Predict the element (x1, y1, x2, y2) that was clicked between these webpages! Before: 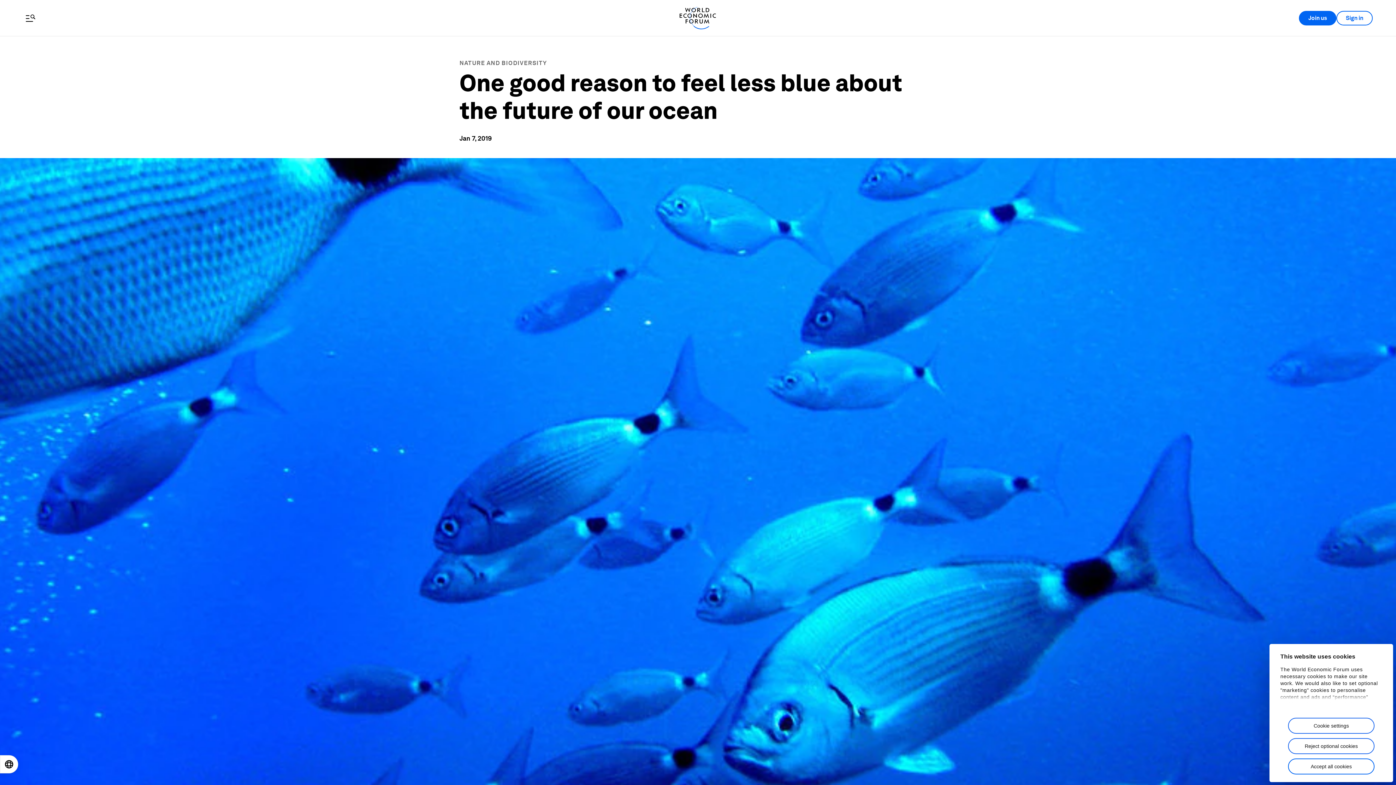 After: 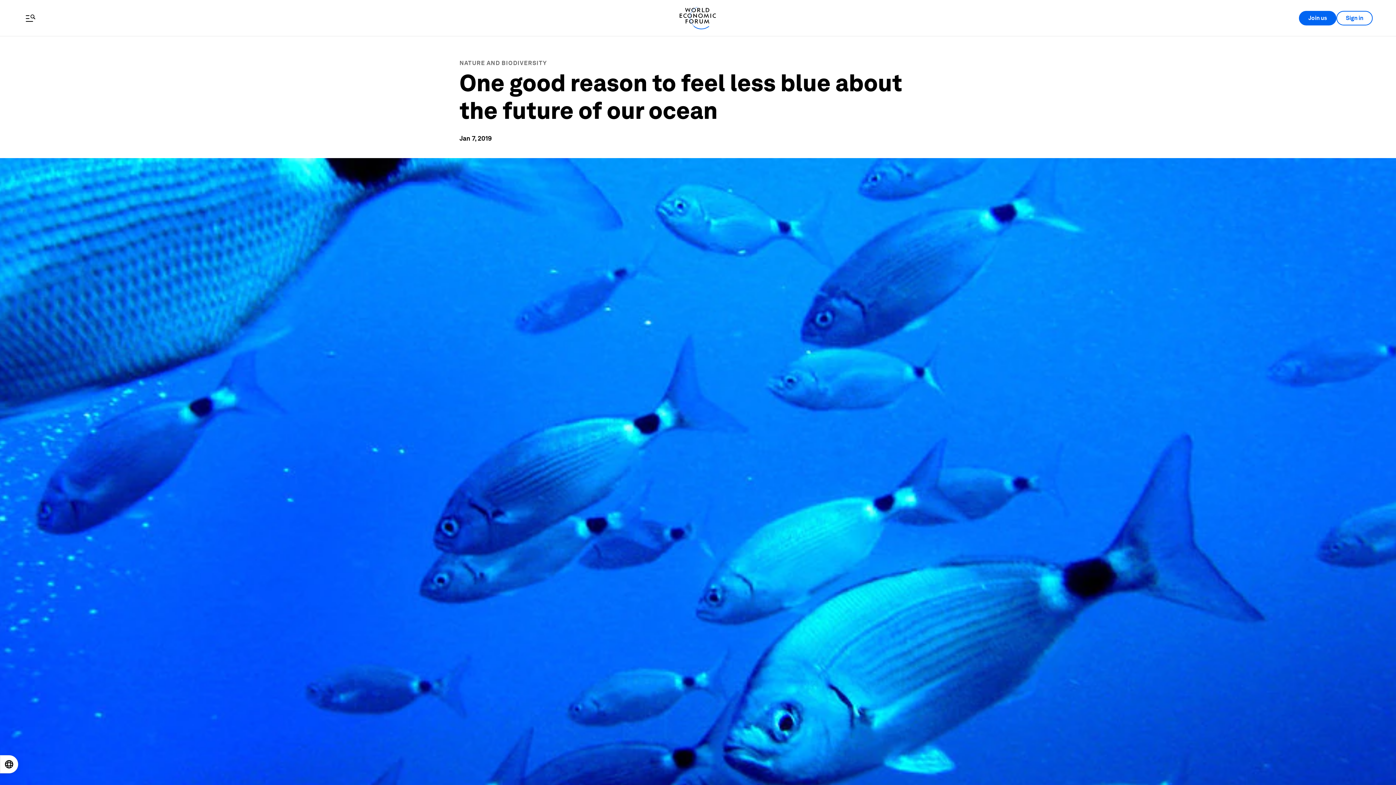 Action: label: Accept all cookies bbox: (1288, 758, 1374, 774)